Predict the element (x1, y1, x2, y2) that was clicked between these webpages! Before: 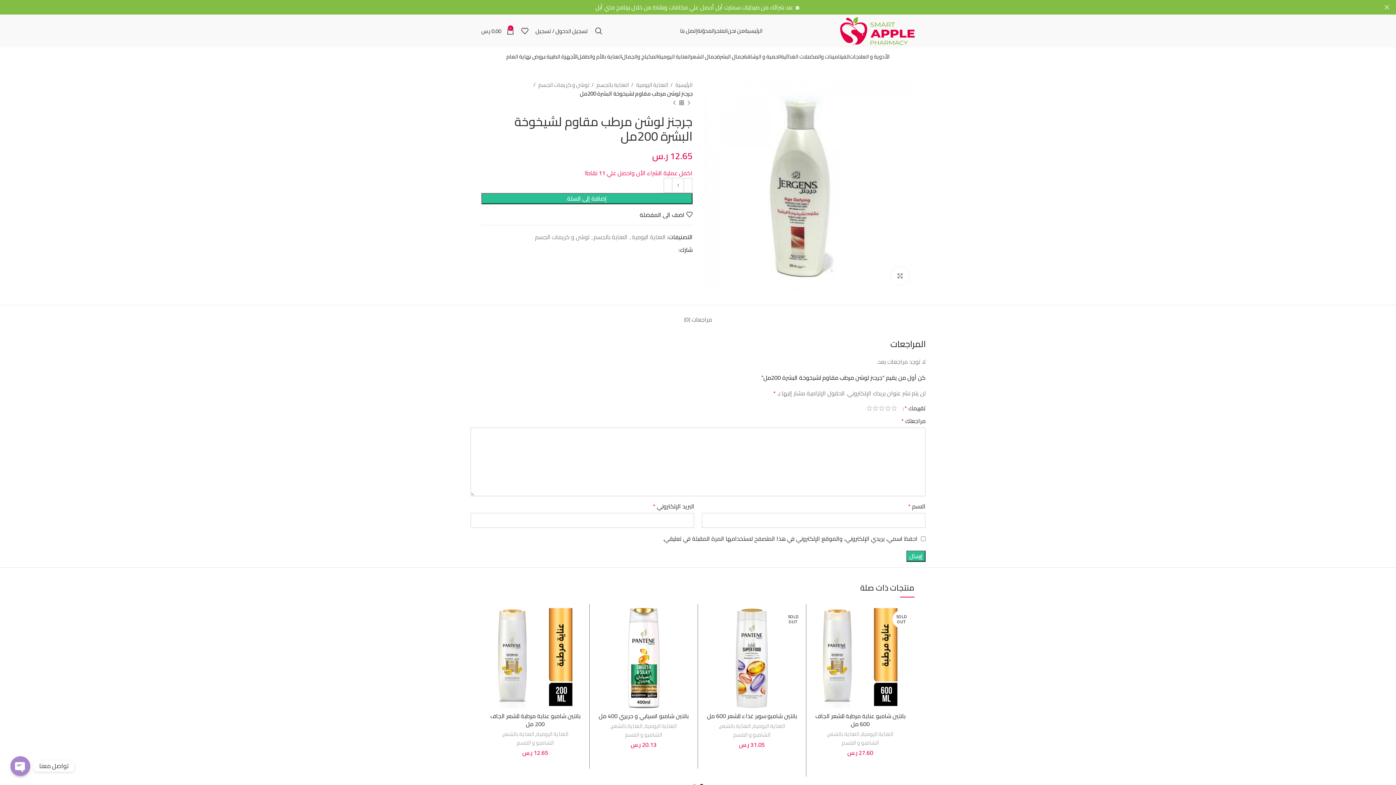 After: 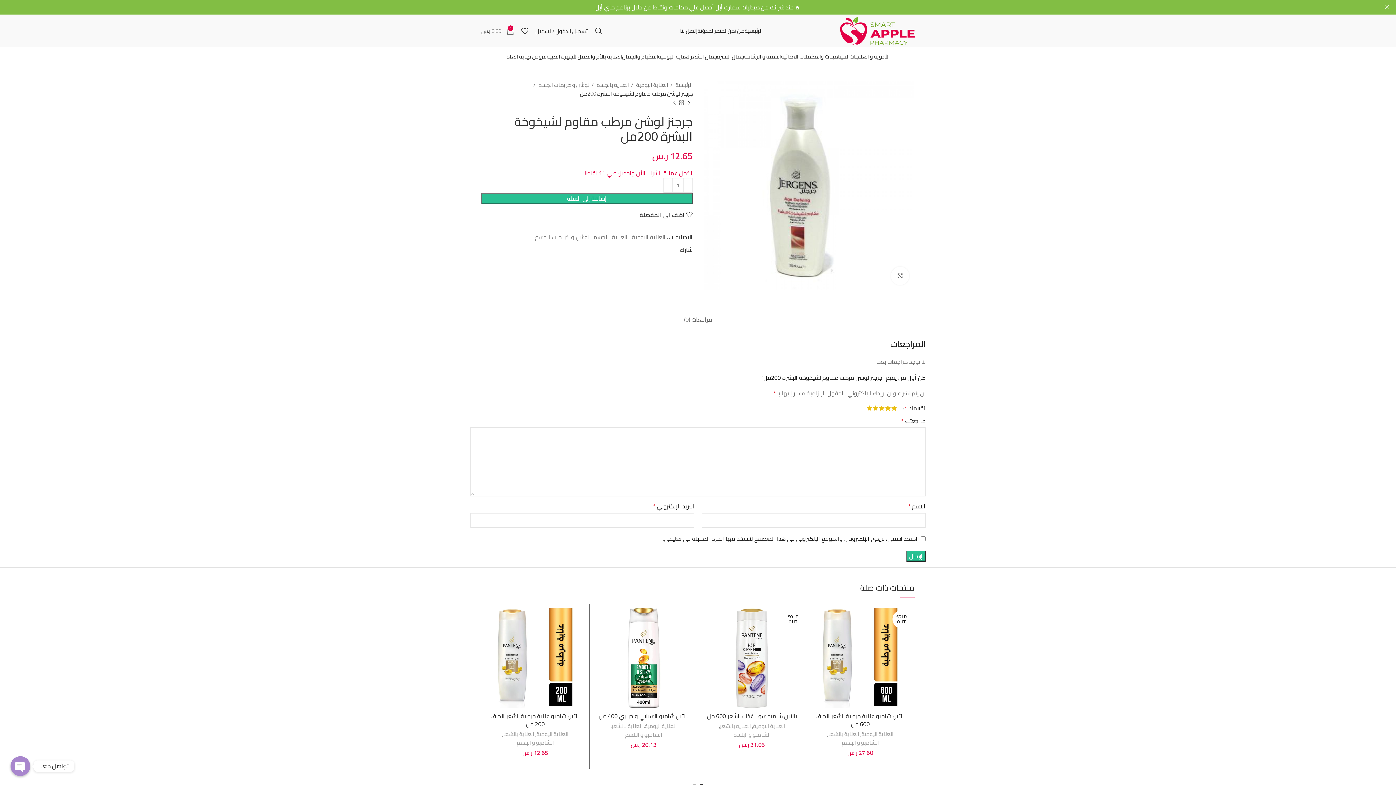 Action: bbox: (866, 405, 872, 411) label: 5